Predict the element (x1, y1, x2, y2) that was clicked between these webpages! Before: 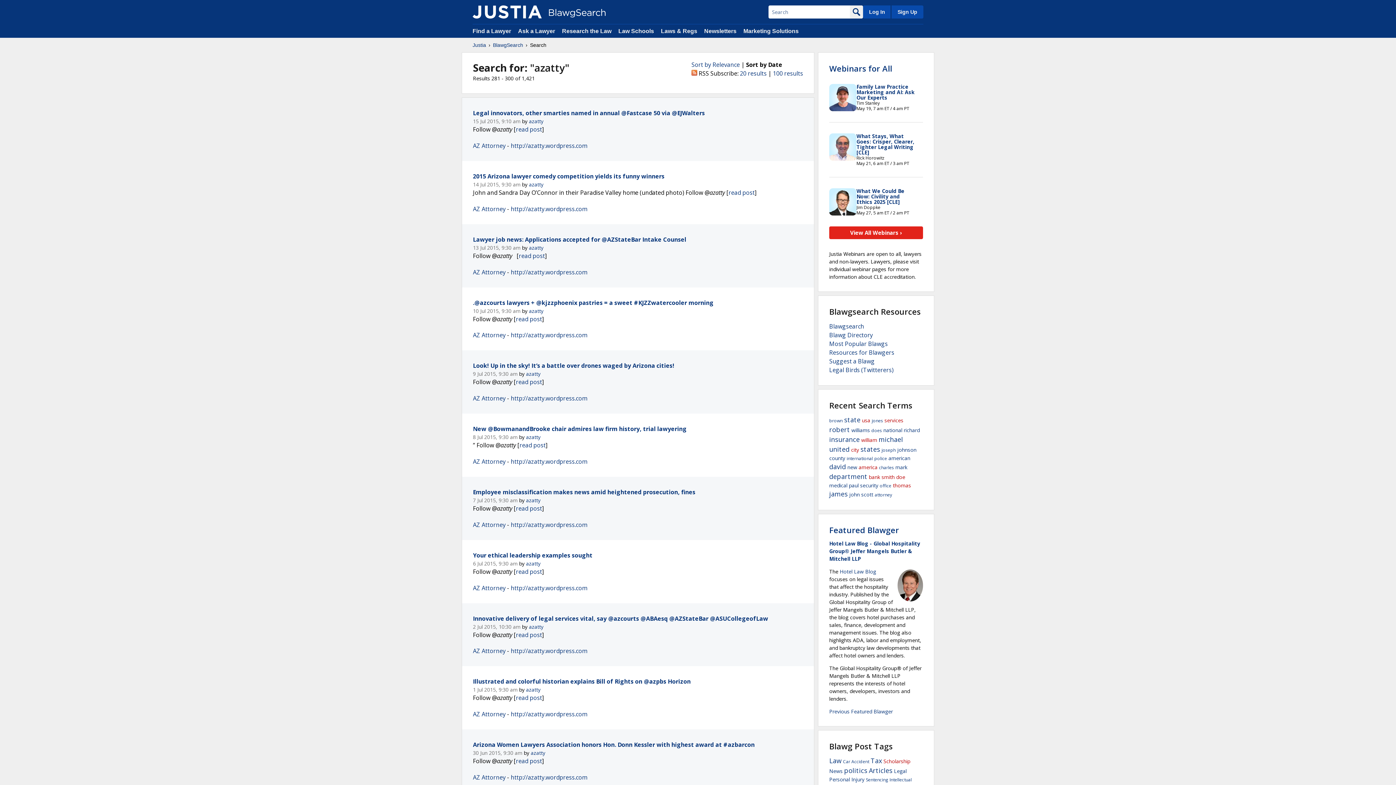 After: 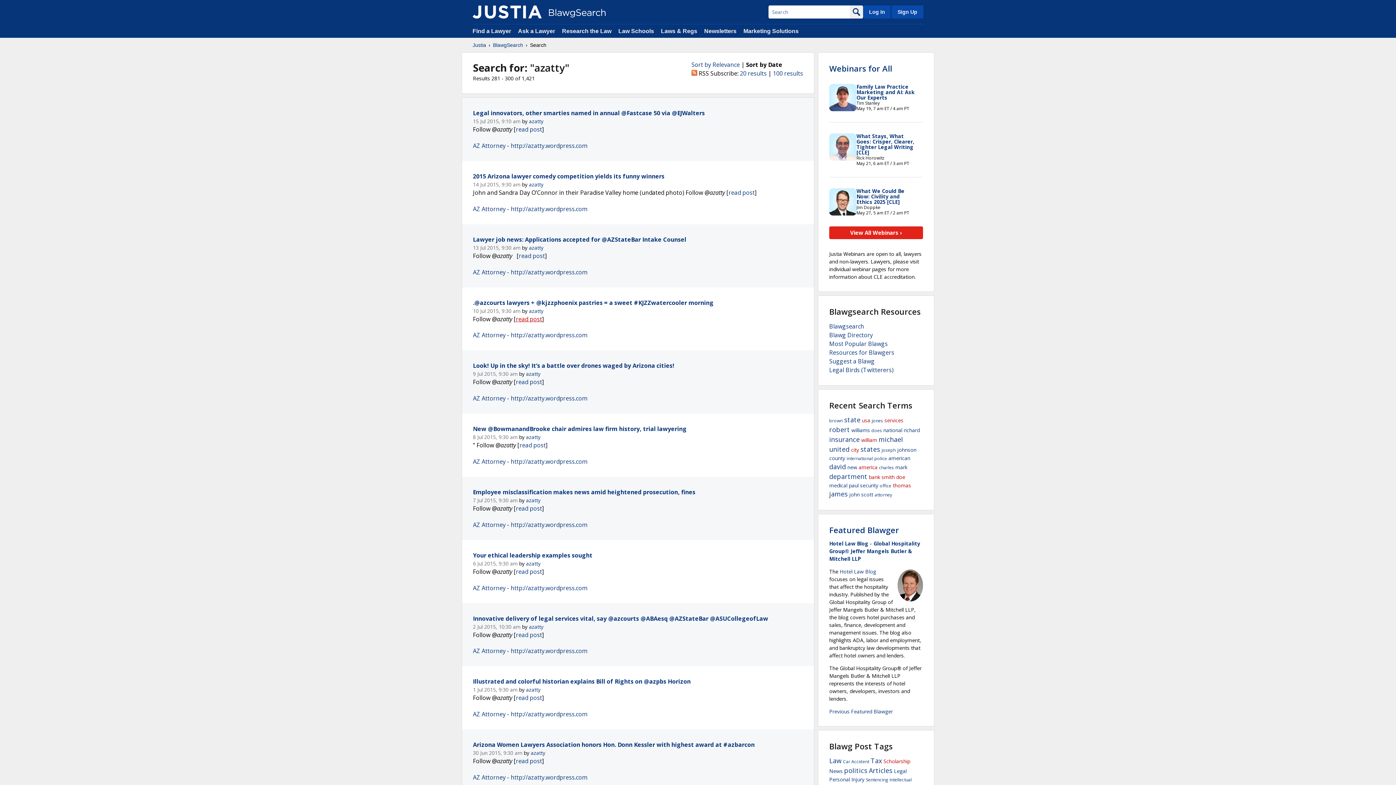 Action: bbox: (516, 315, 542, 323) label: read post